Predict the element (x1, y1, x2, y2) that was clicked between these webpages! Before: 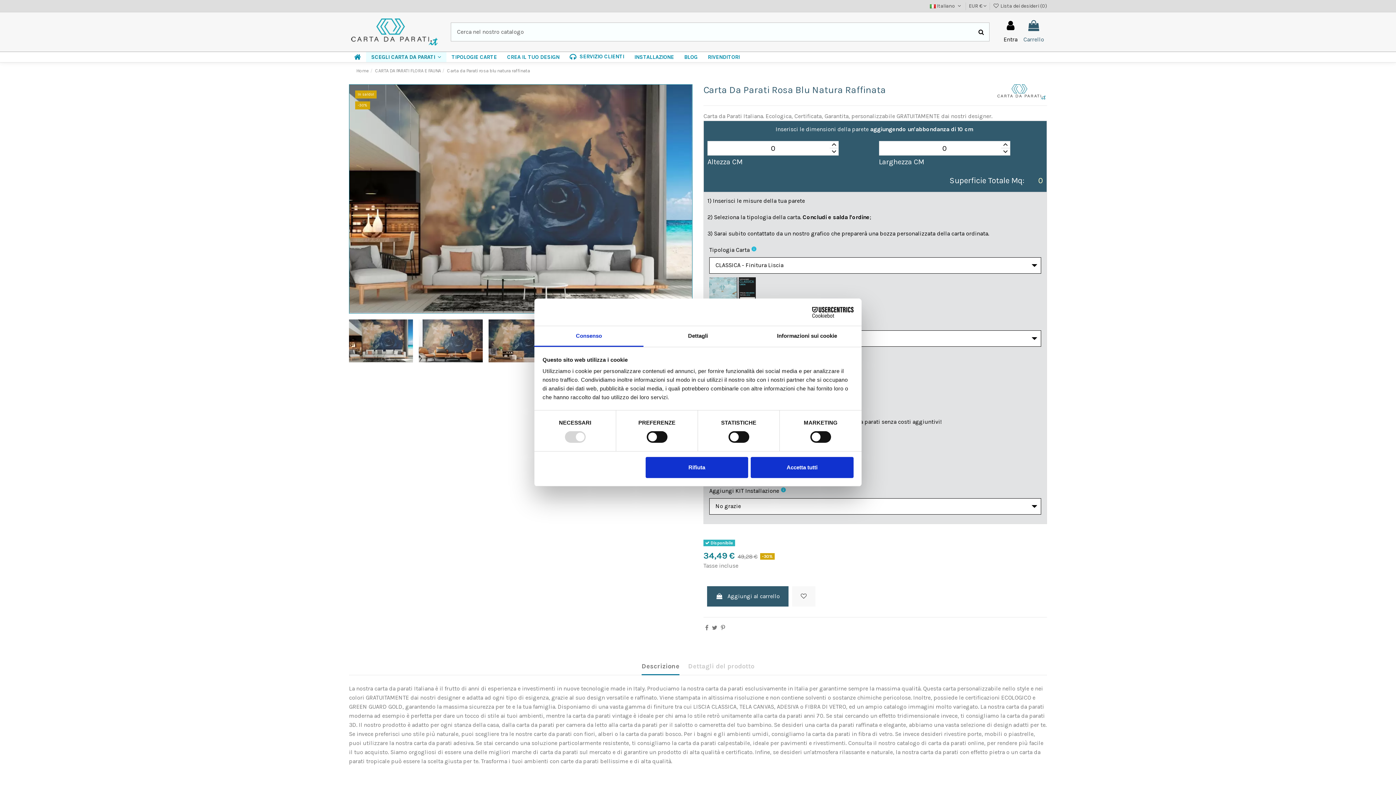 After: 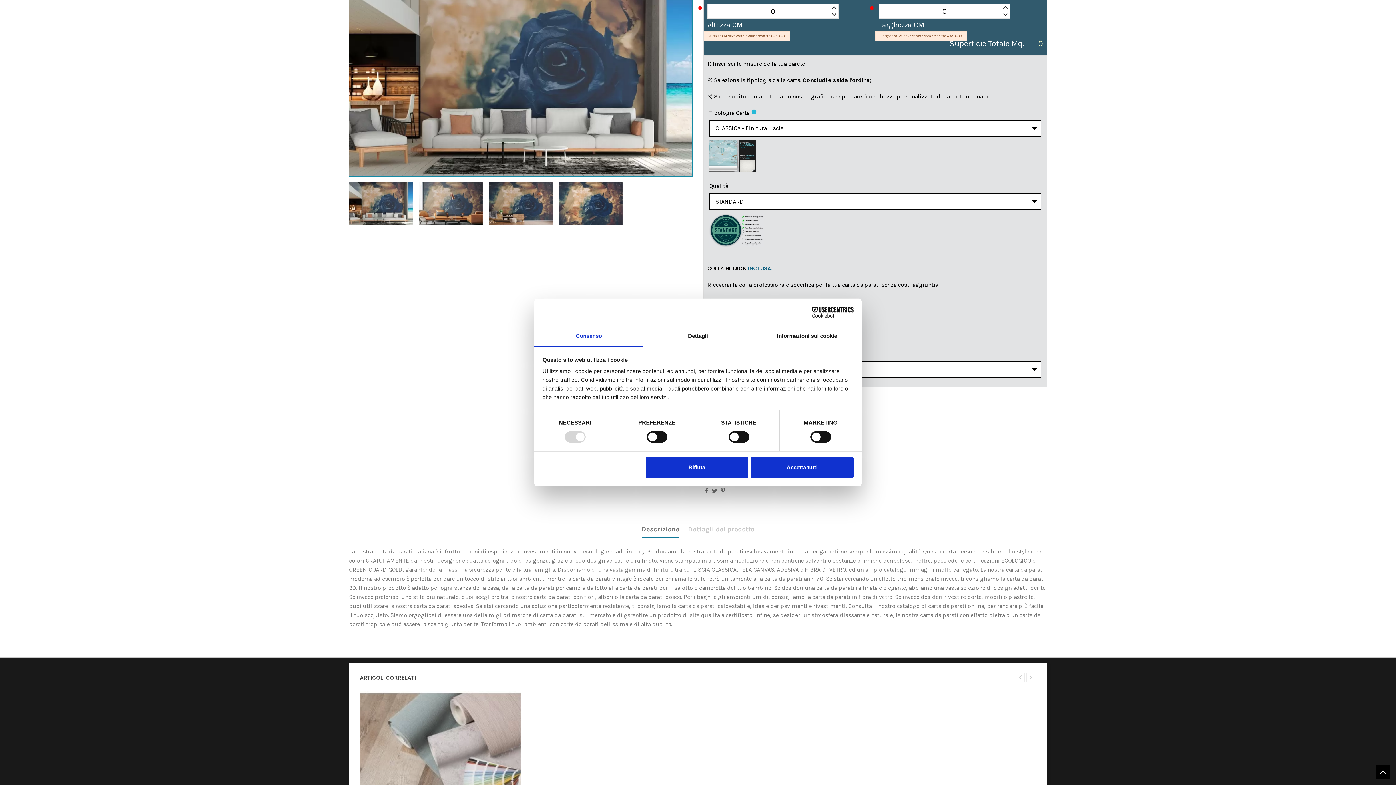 Action: bbox: (707, 586, 788, 606) label:  Aggiungi al carrello